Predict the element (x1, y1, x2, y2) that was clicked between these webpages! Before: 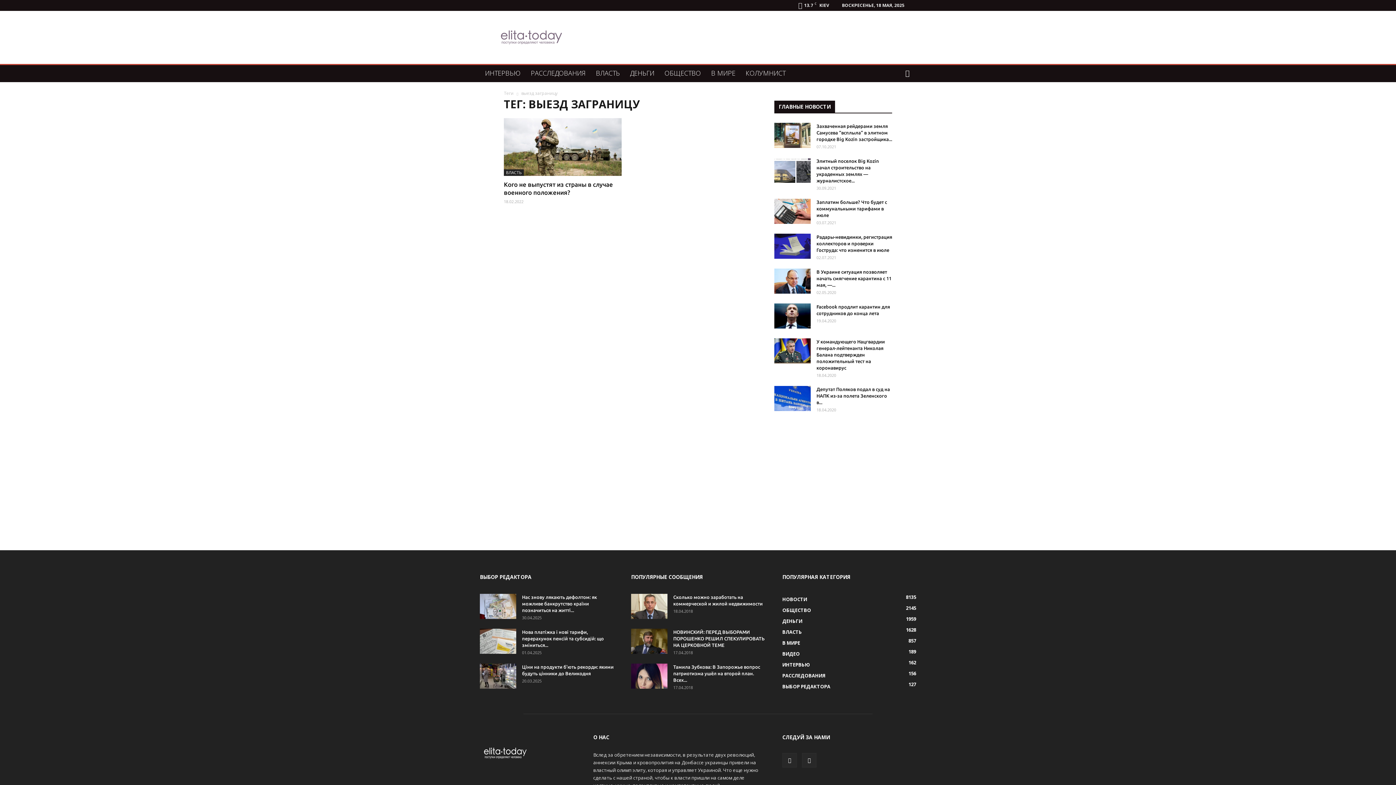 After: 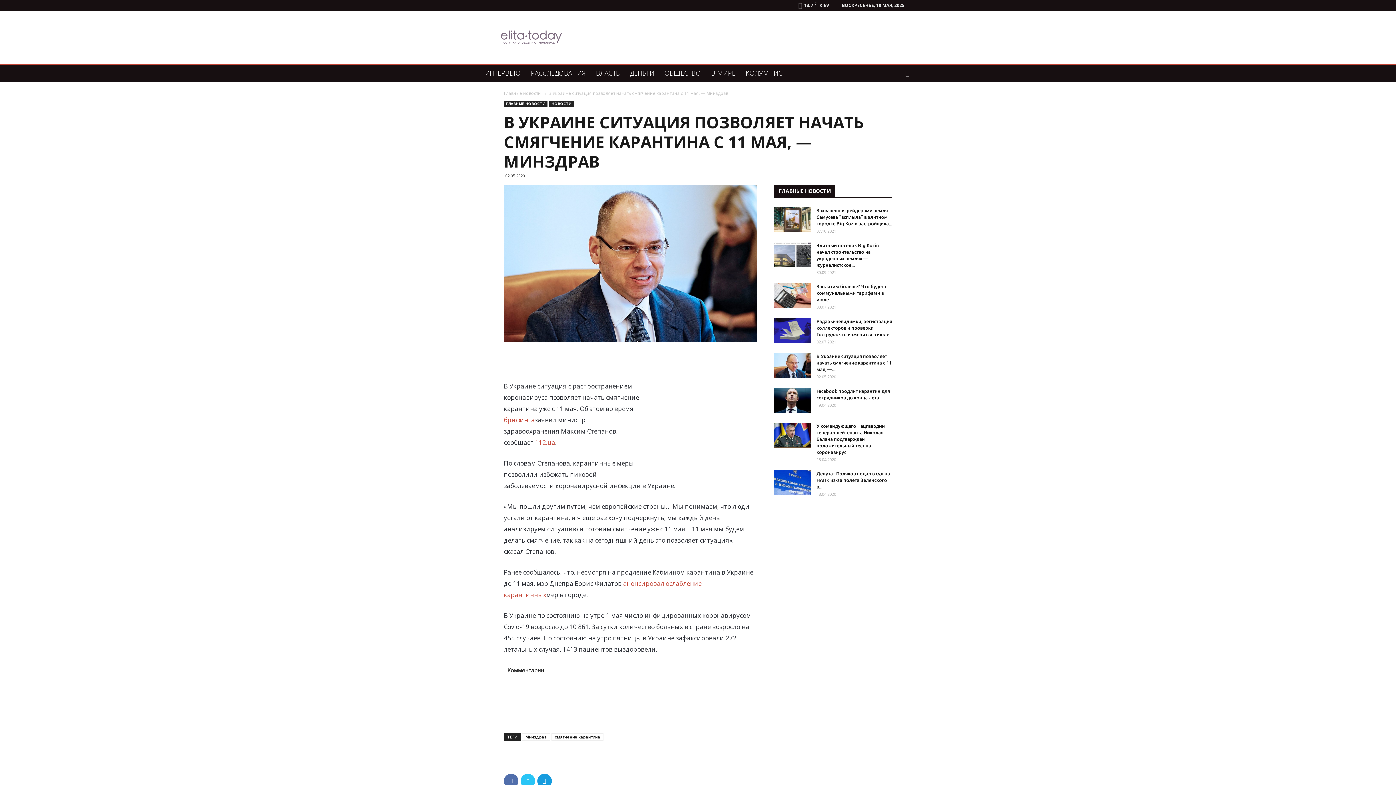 Action: bbox: (774, 268, 810, 293)